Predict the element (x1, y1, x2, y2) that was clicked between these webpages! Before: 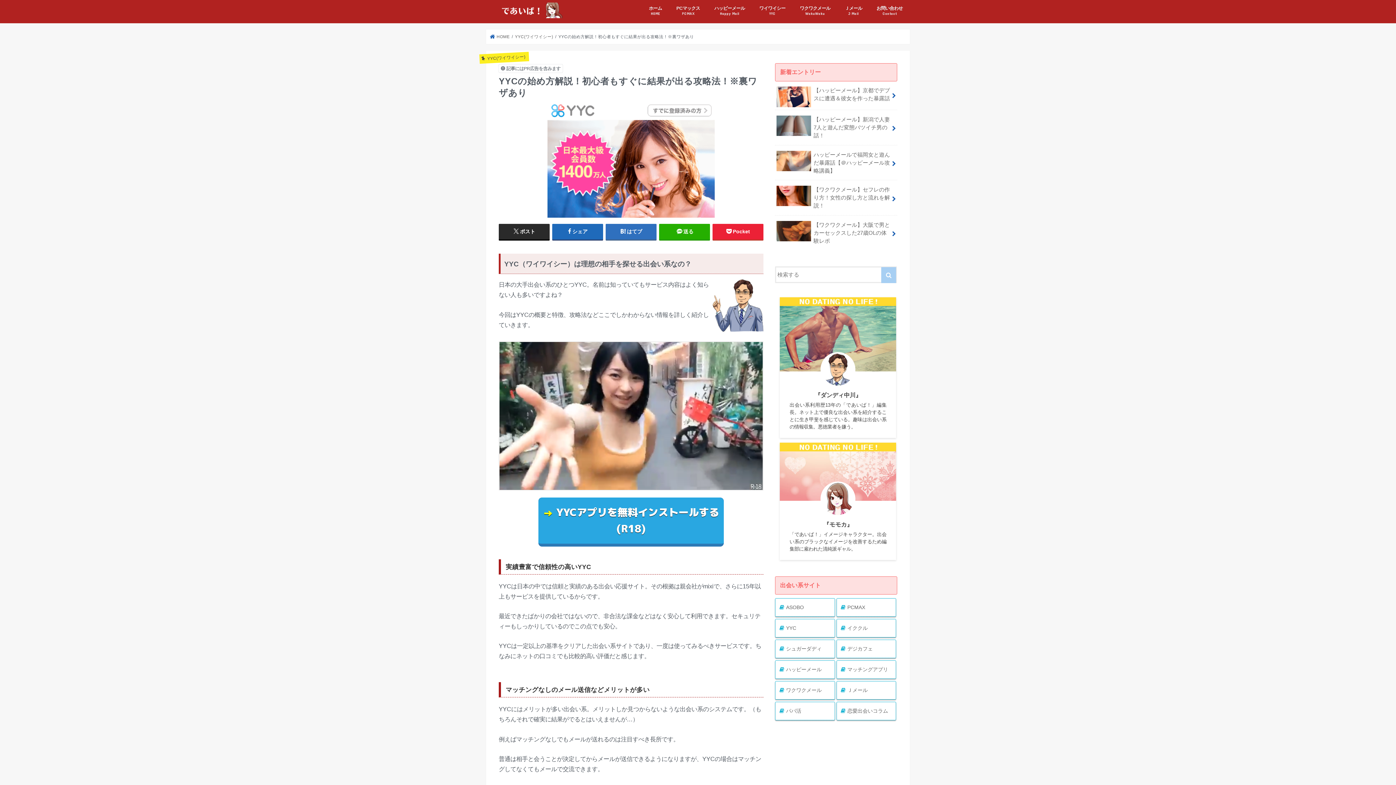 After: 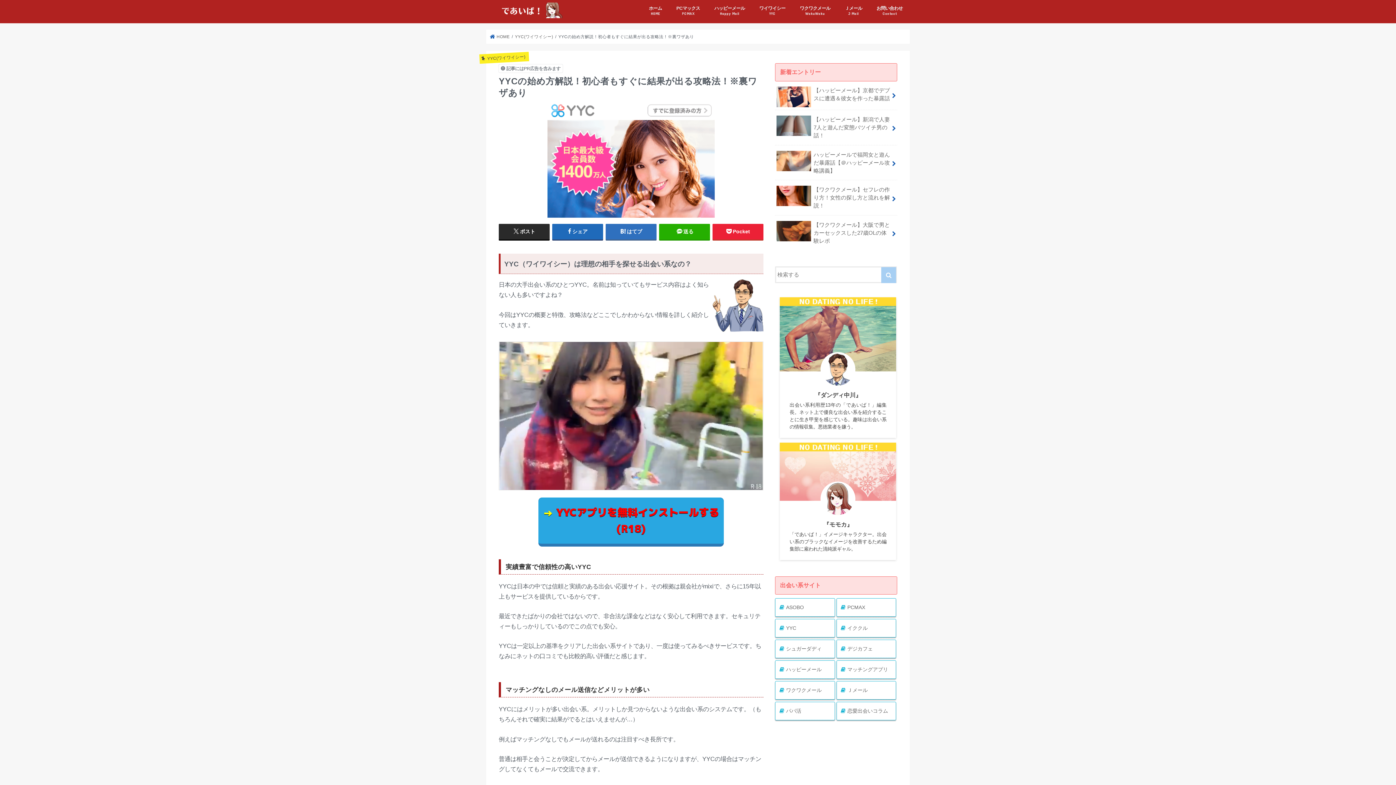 Action: bbox: (538, 497, 723, 546) label: →YYCアプリを無料インストールする(R18)